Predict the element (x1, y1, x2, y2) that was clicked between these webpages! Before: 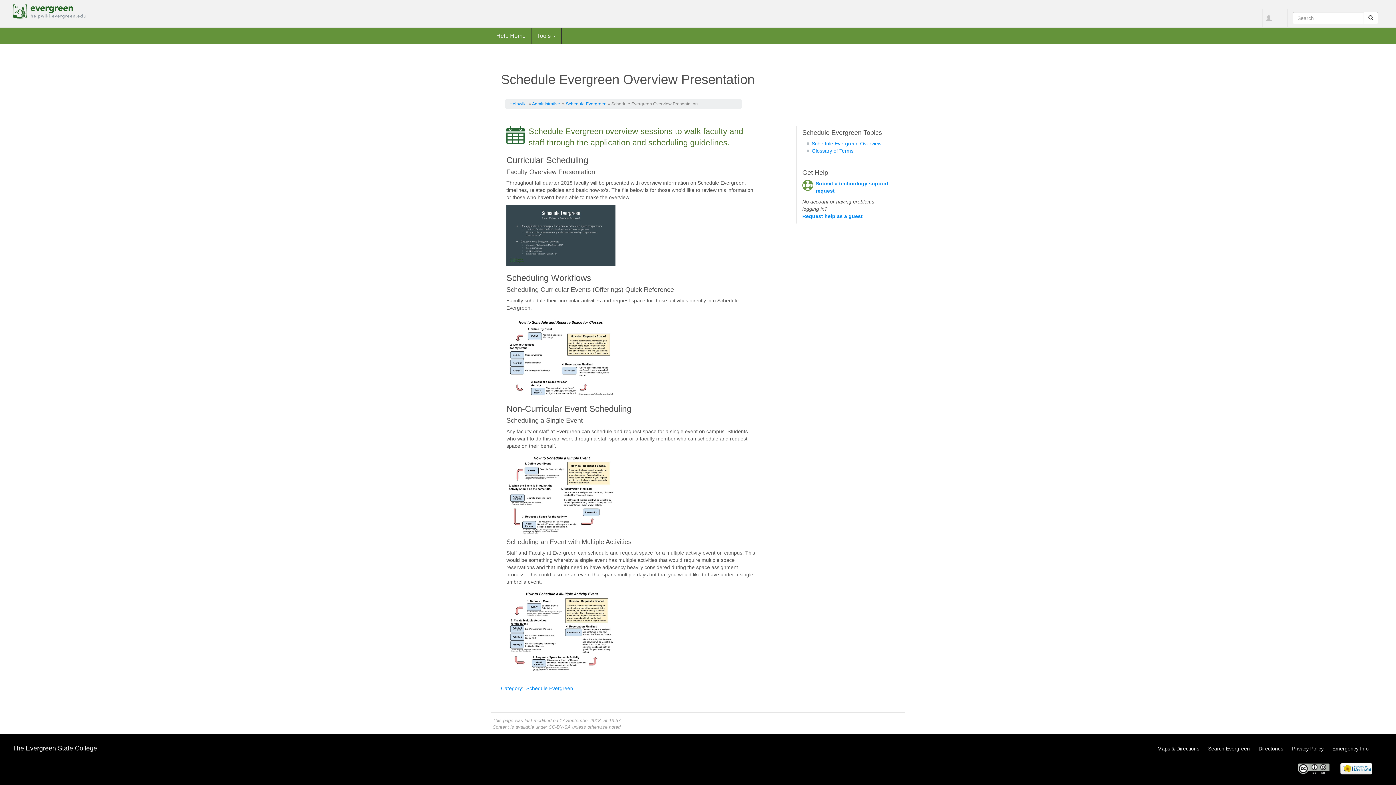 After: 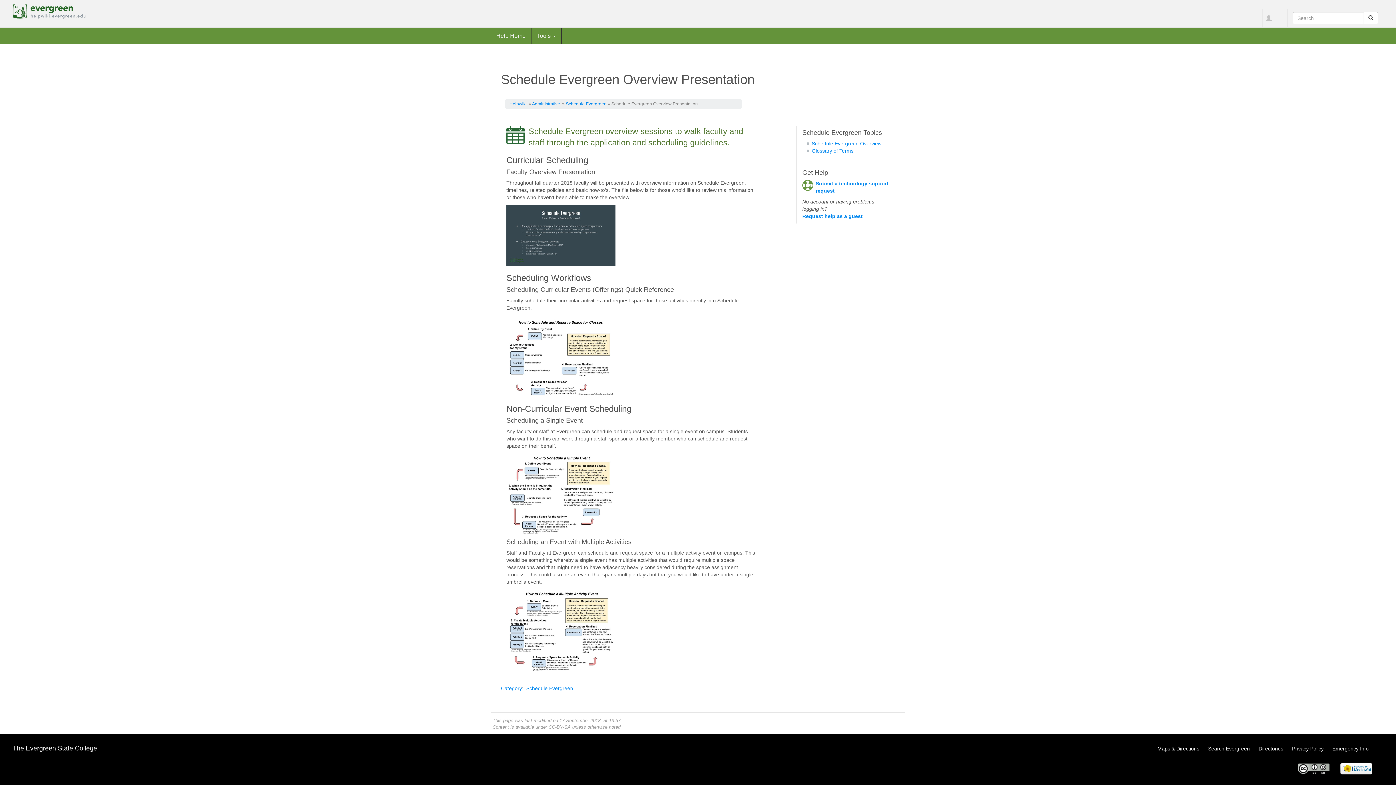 Action: bbox: (506, 352, 615, 358)